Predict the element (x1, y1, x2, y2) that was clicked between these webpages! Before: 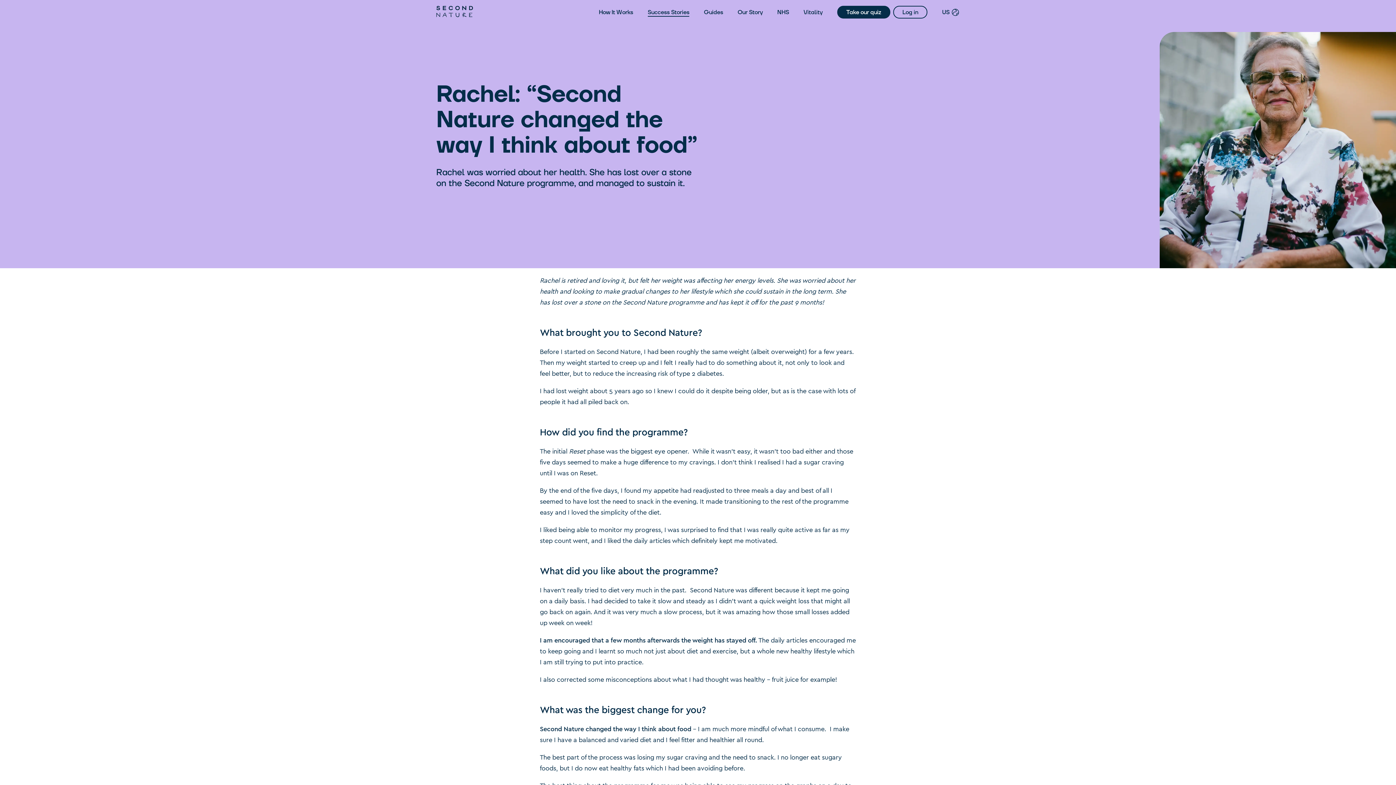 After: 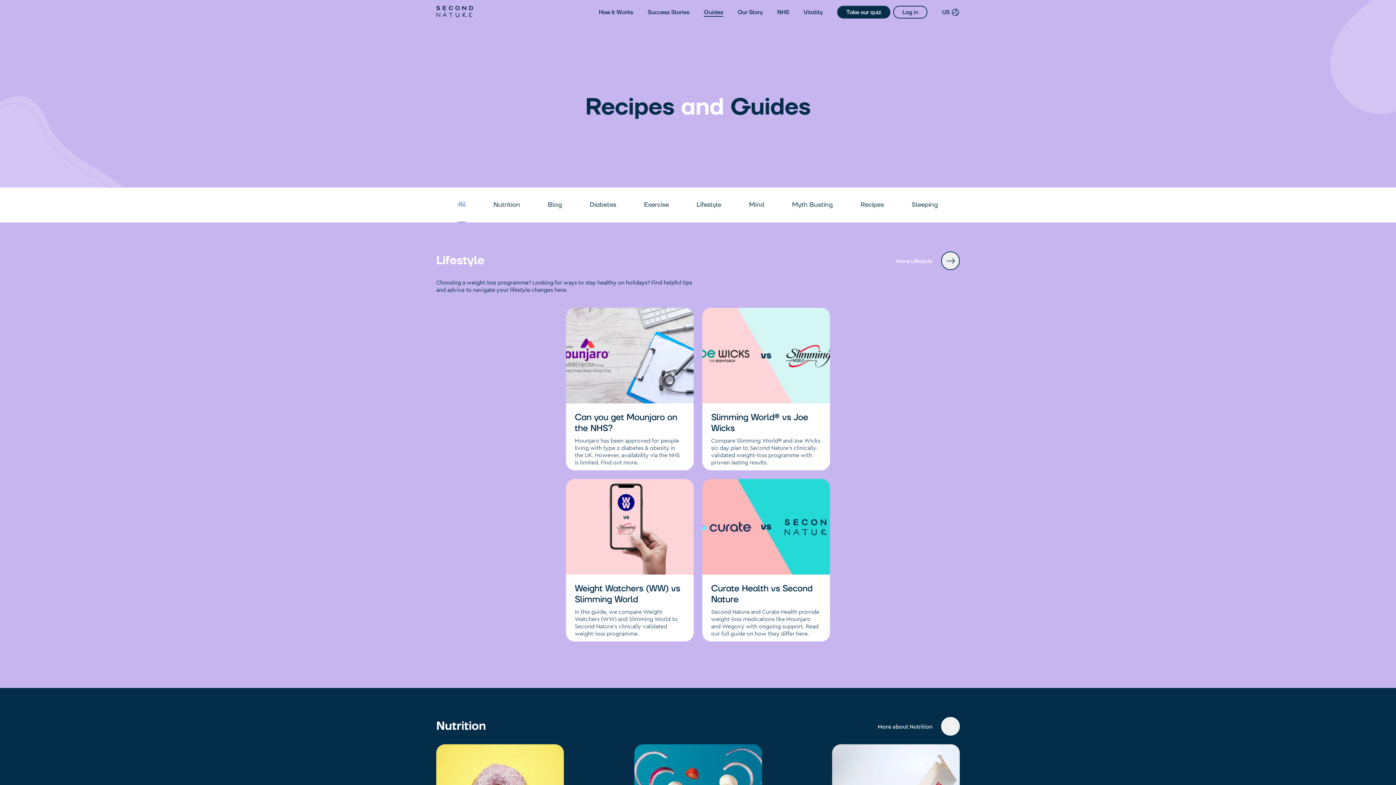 Action: bbox: (704, 8, 723, 15) label: Guides